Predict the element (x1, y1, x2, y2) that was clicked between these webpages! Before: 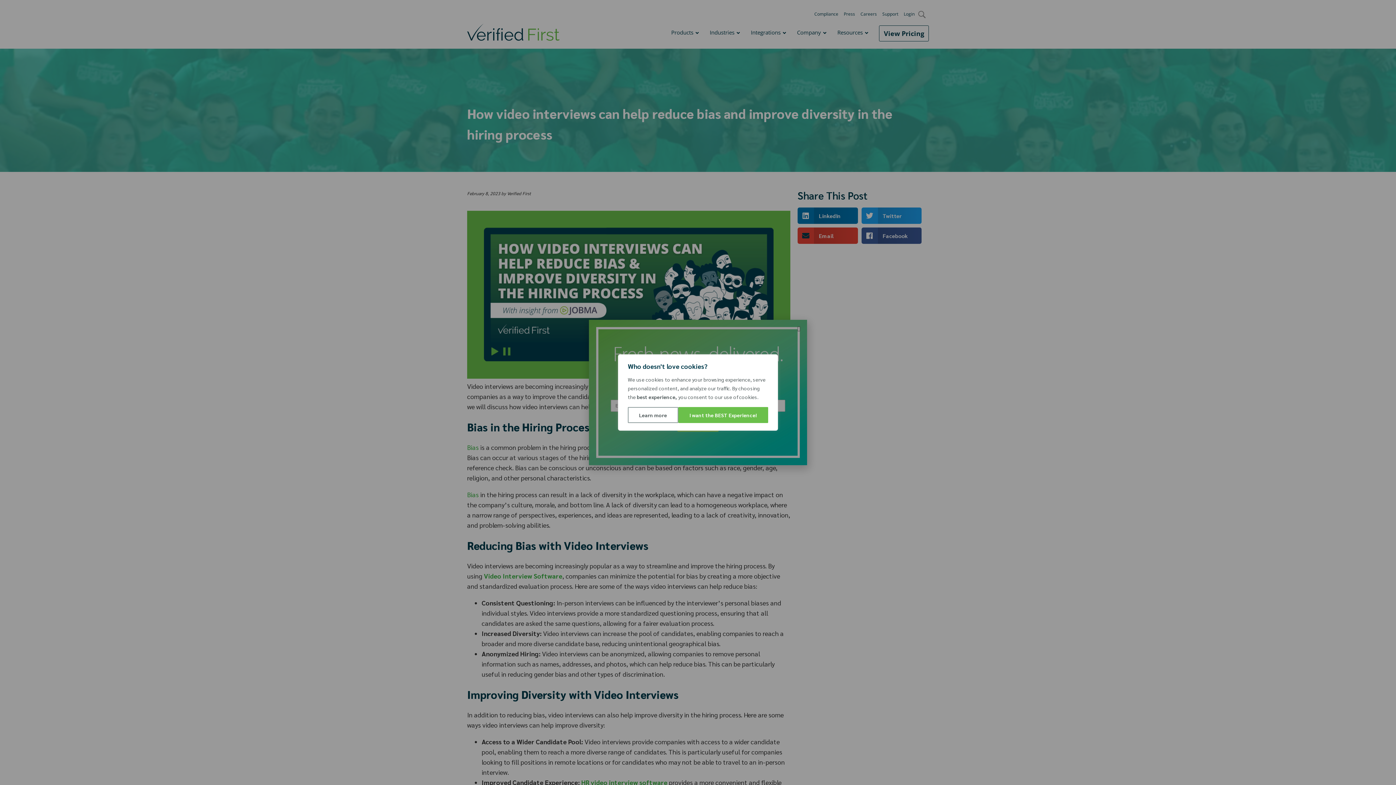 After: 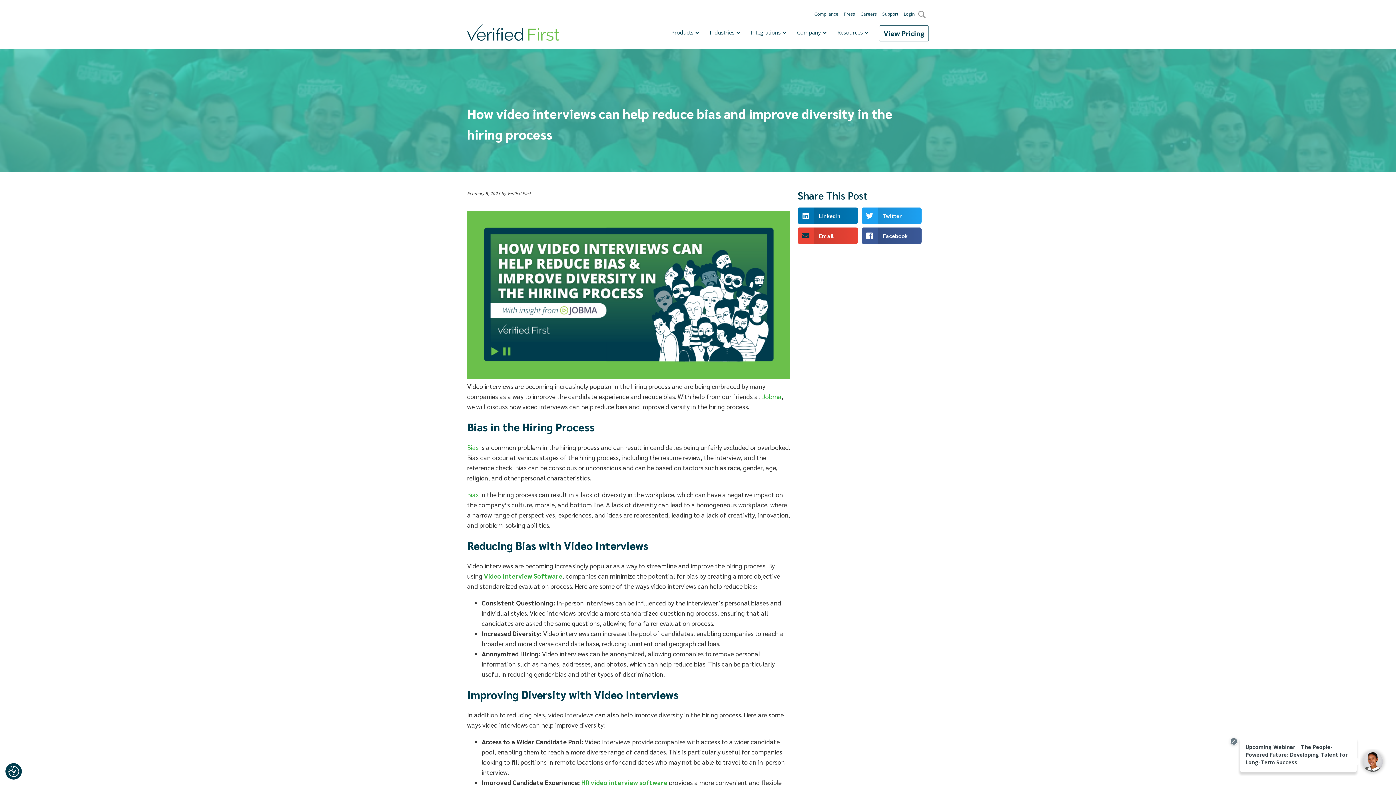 Action: bbox: (678, 407, 768, 423) label: I want the BEST Experience!